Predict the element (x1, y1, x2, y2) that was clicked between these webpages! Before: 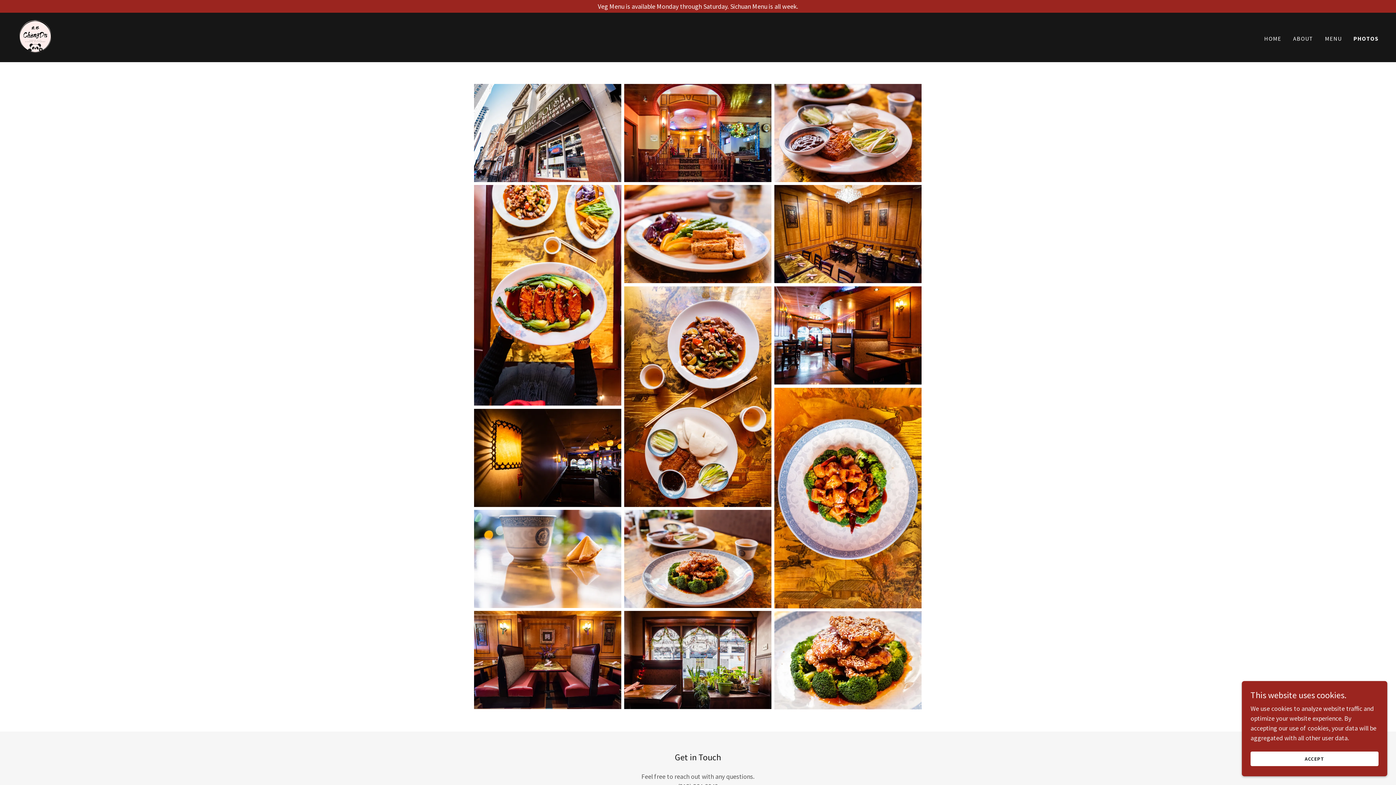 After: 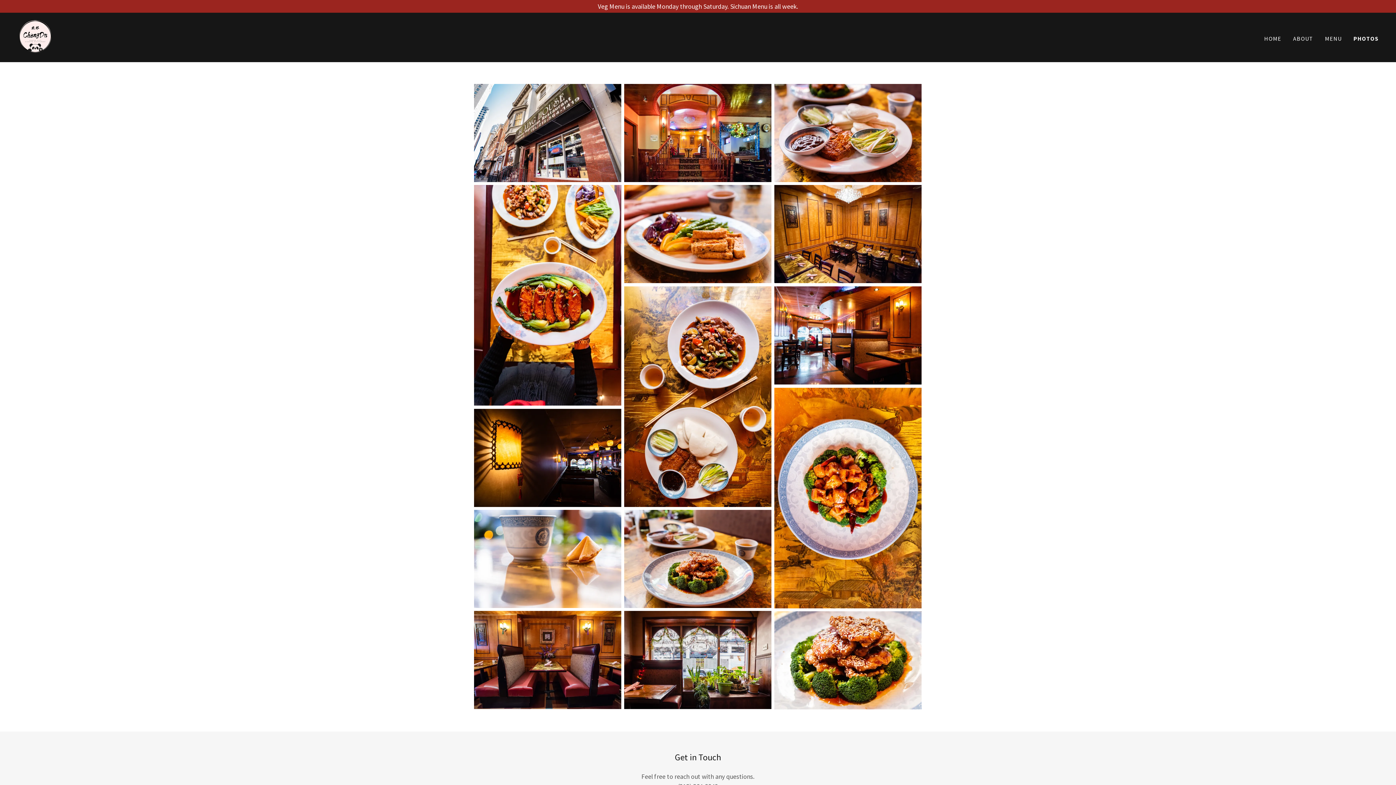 Action: label: ACCEPT bbox: (1250, 752, 1378, 766)